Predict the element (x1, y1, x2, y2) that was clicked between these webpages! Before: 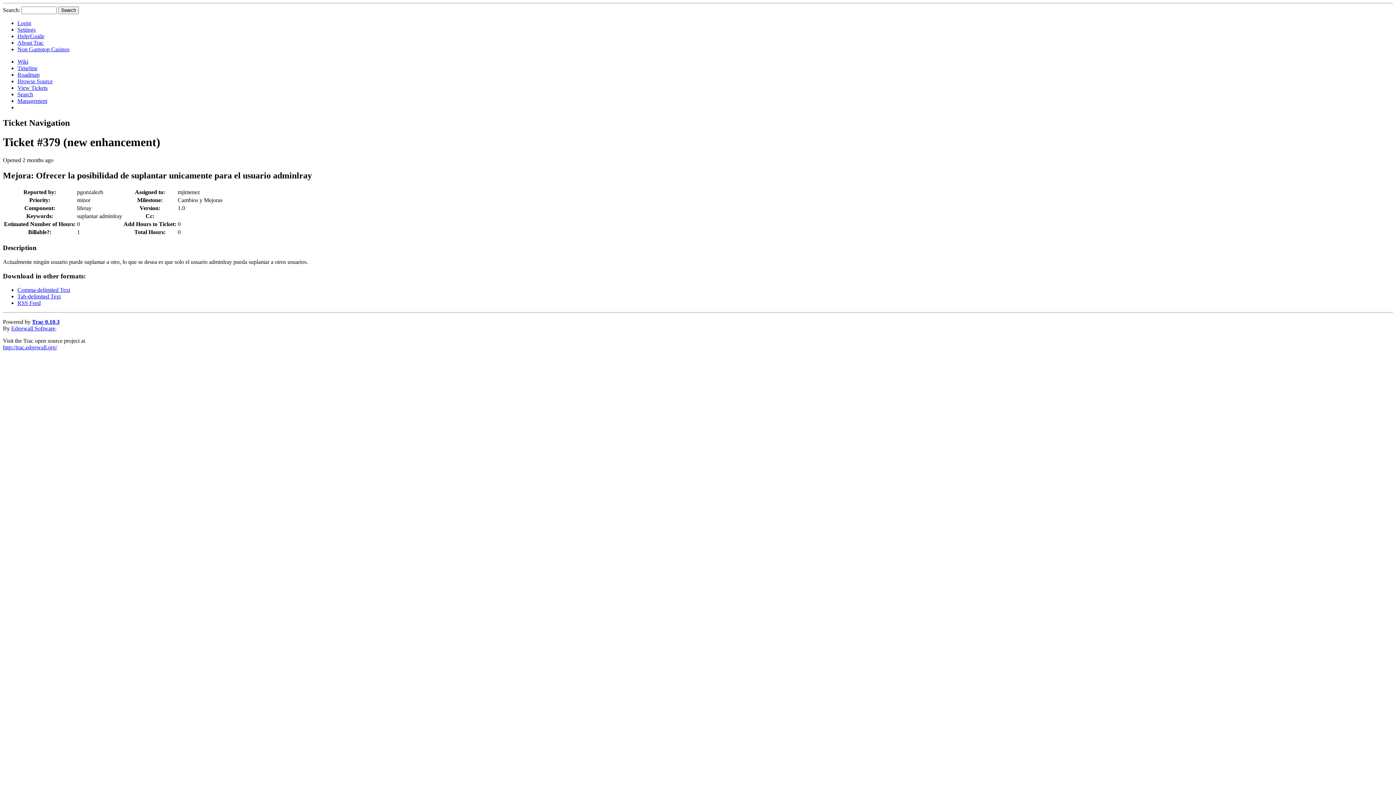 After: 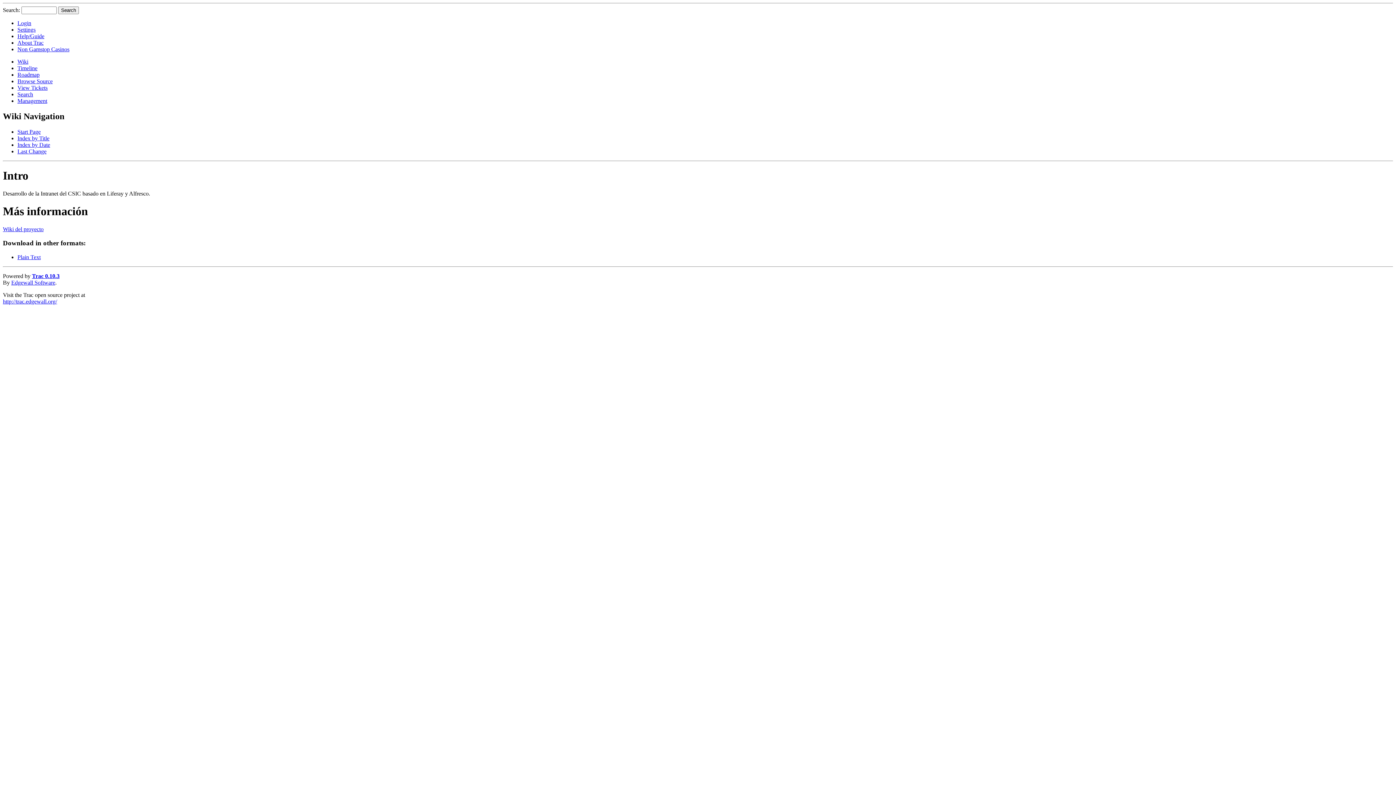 Action: label: Wiki bbox: (17, 58, 28, 64)